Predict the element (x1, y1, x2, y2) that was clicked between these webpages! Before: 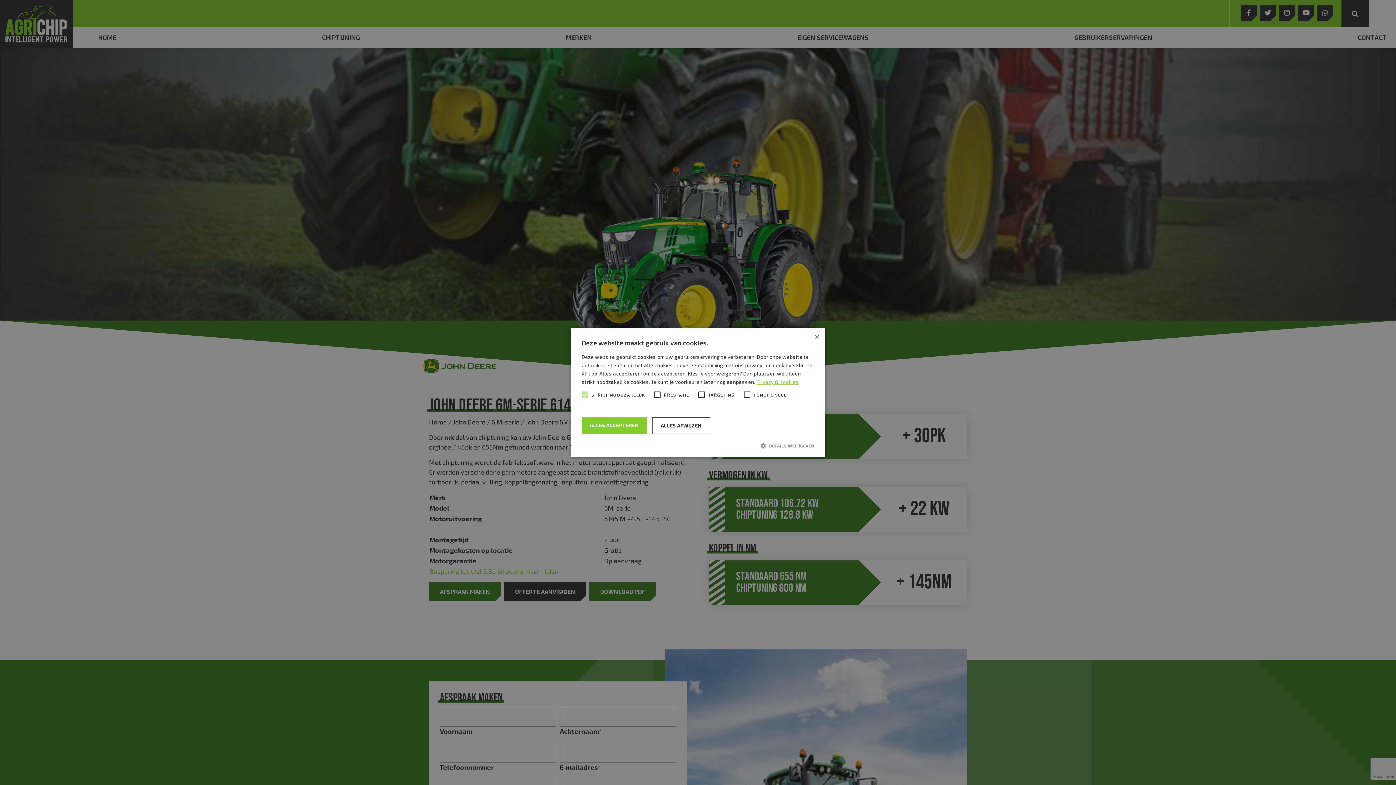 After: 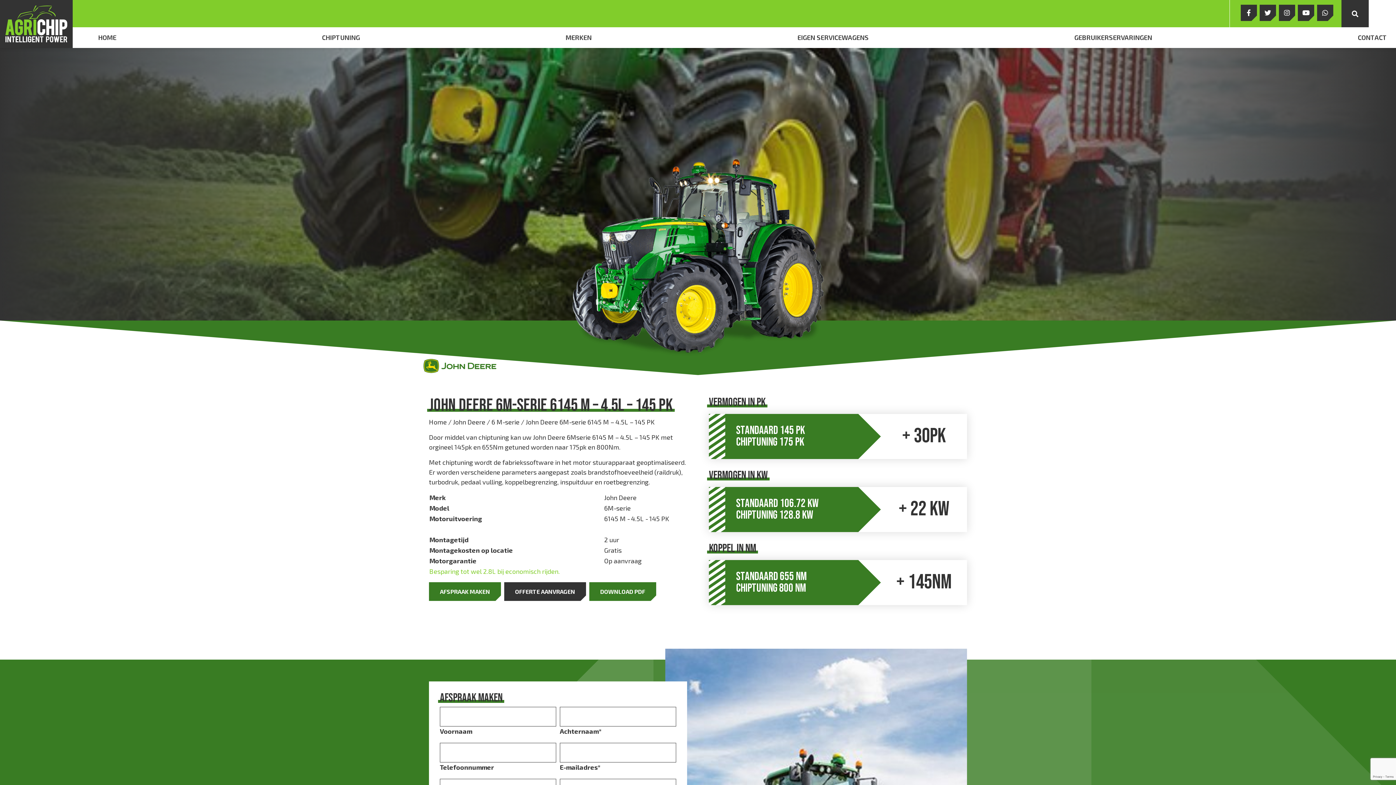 Action: bbox: (652, 417, 710, 434) label: ALLES AFWIJZEN